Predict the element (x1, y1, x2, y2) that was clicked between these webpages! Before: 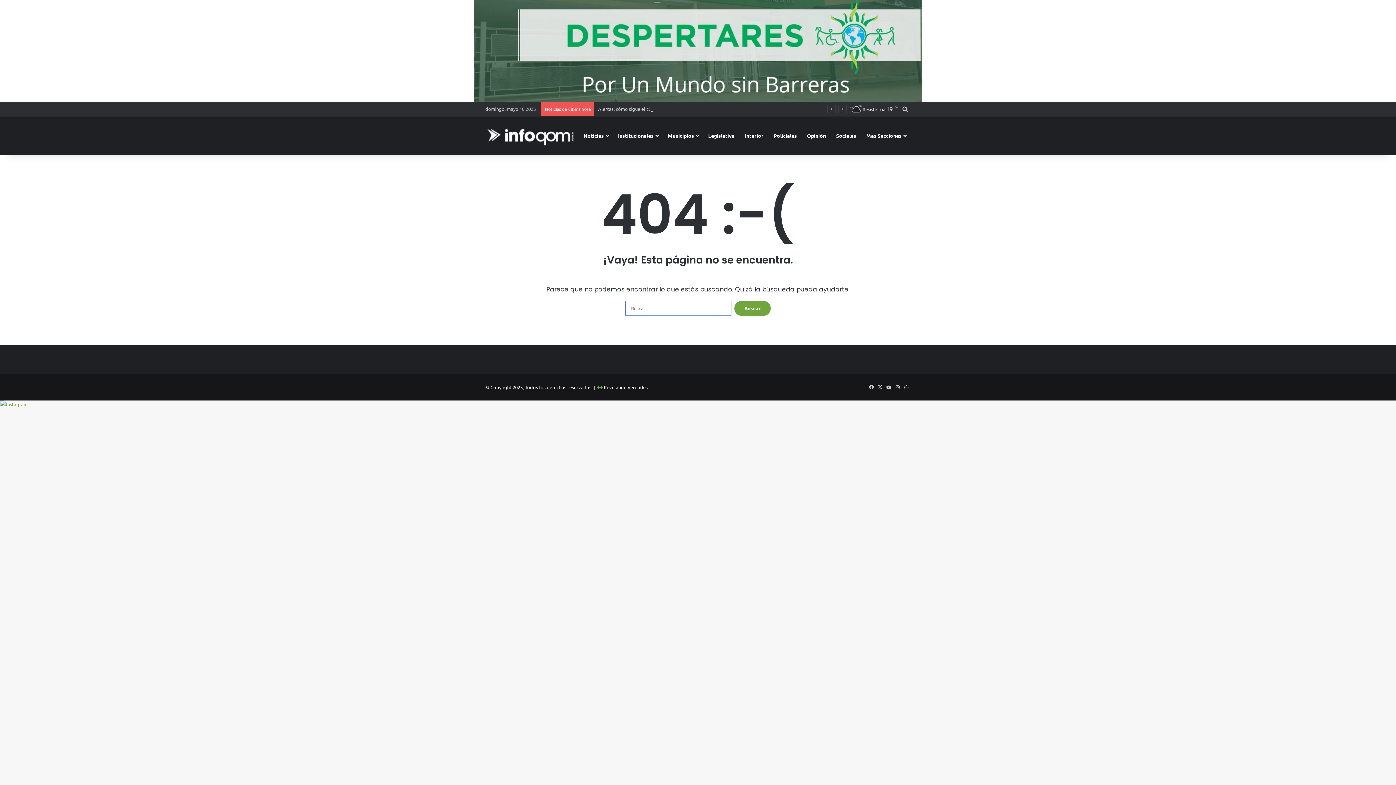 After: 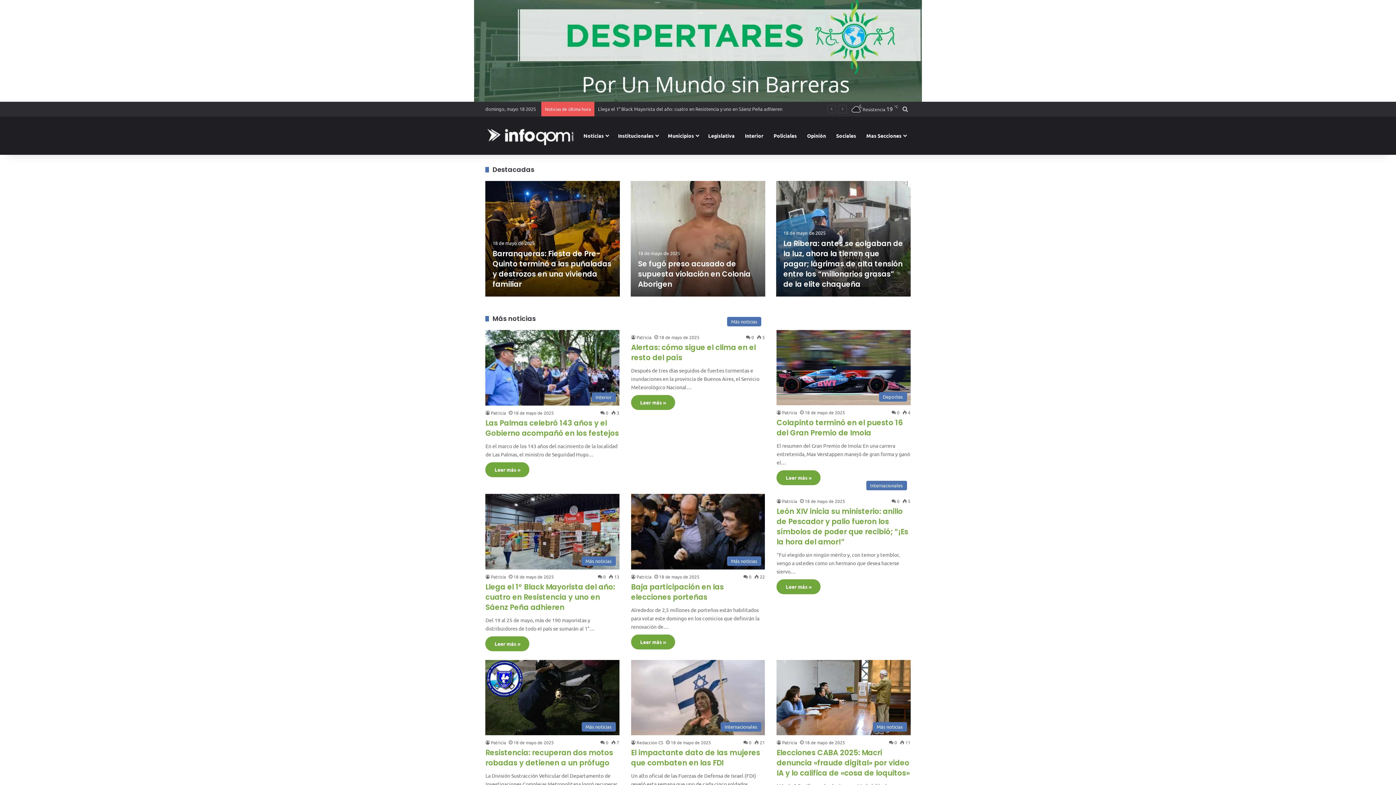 Action: bbox: (485, 125, 578, 145)